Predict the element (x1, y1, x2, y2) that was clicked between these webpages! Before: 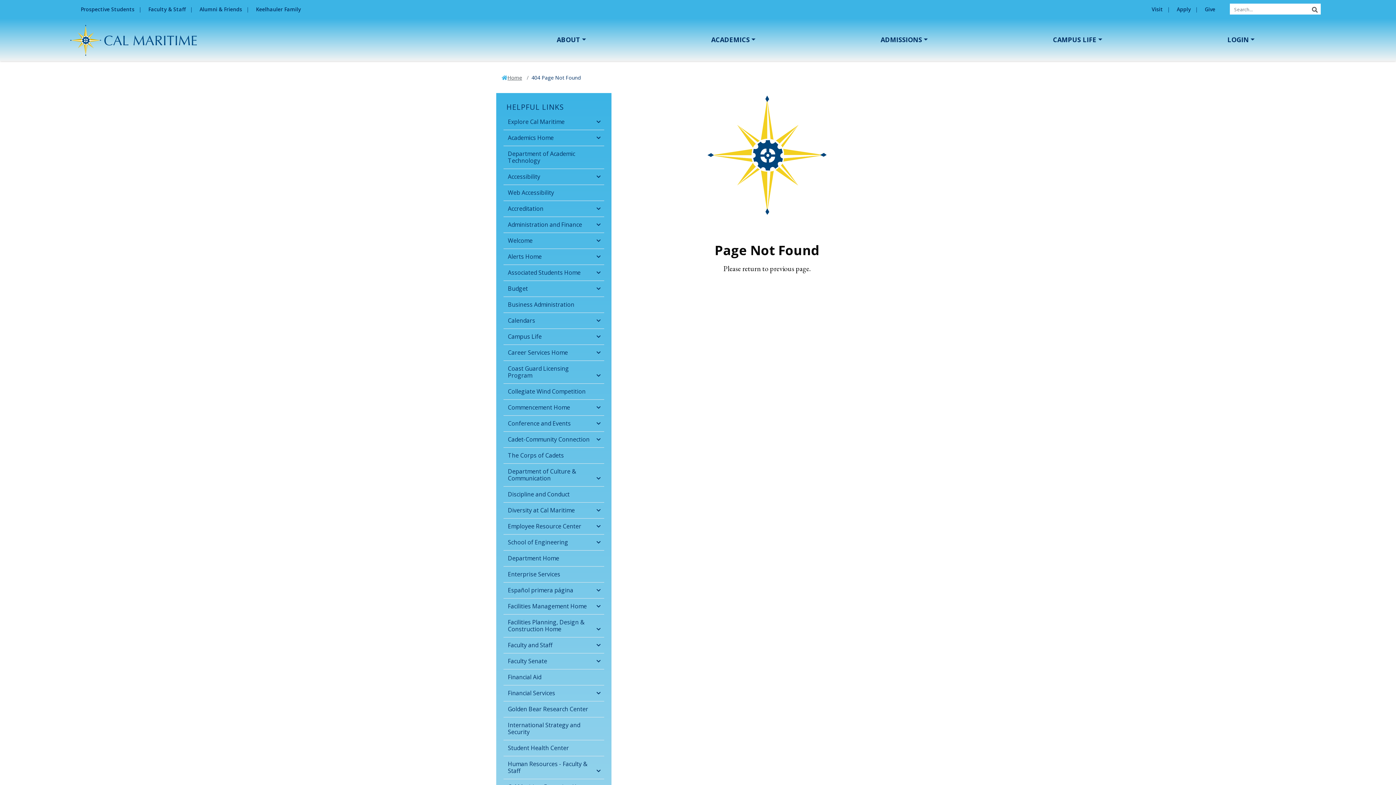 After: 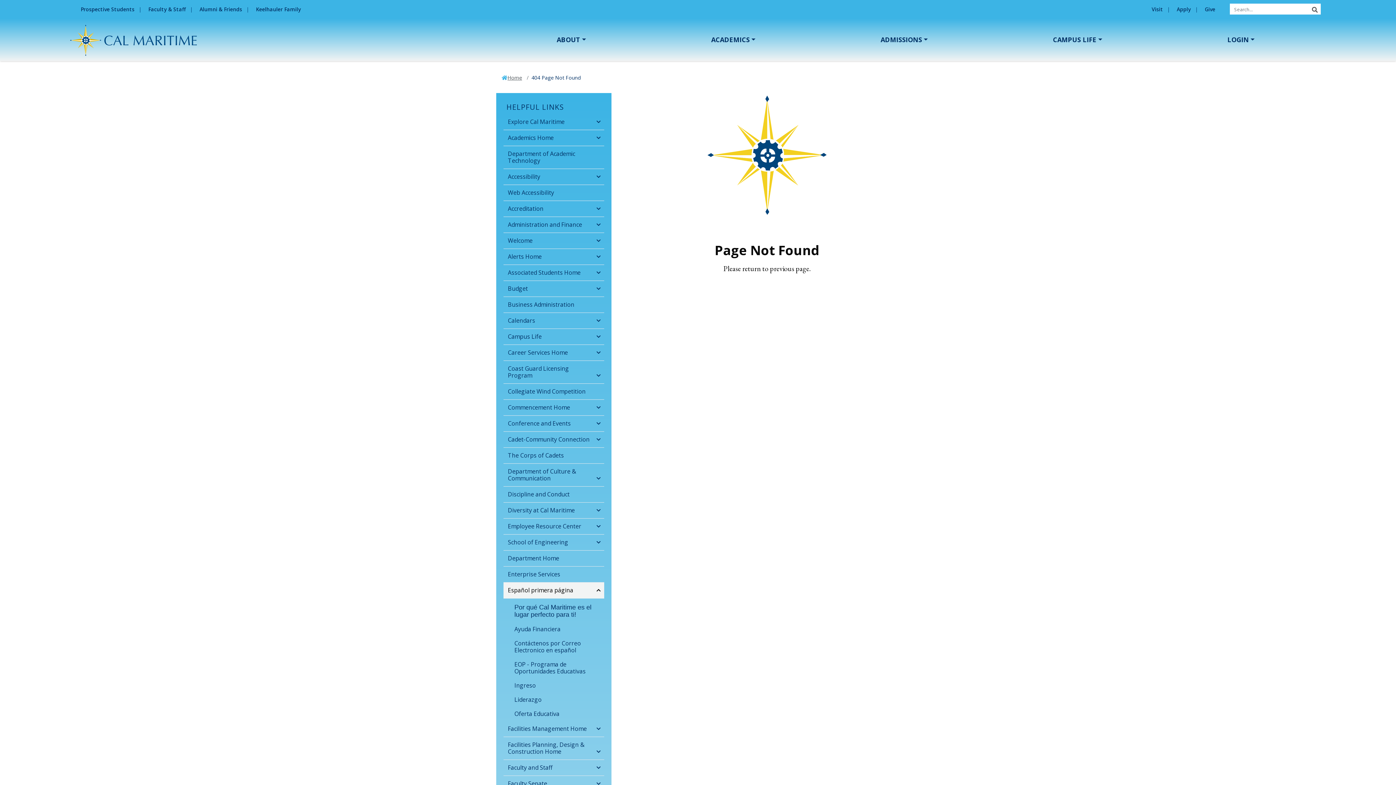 Action: label: Español primera página bbox: (503, 582, 604, 598)